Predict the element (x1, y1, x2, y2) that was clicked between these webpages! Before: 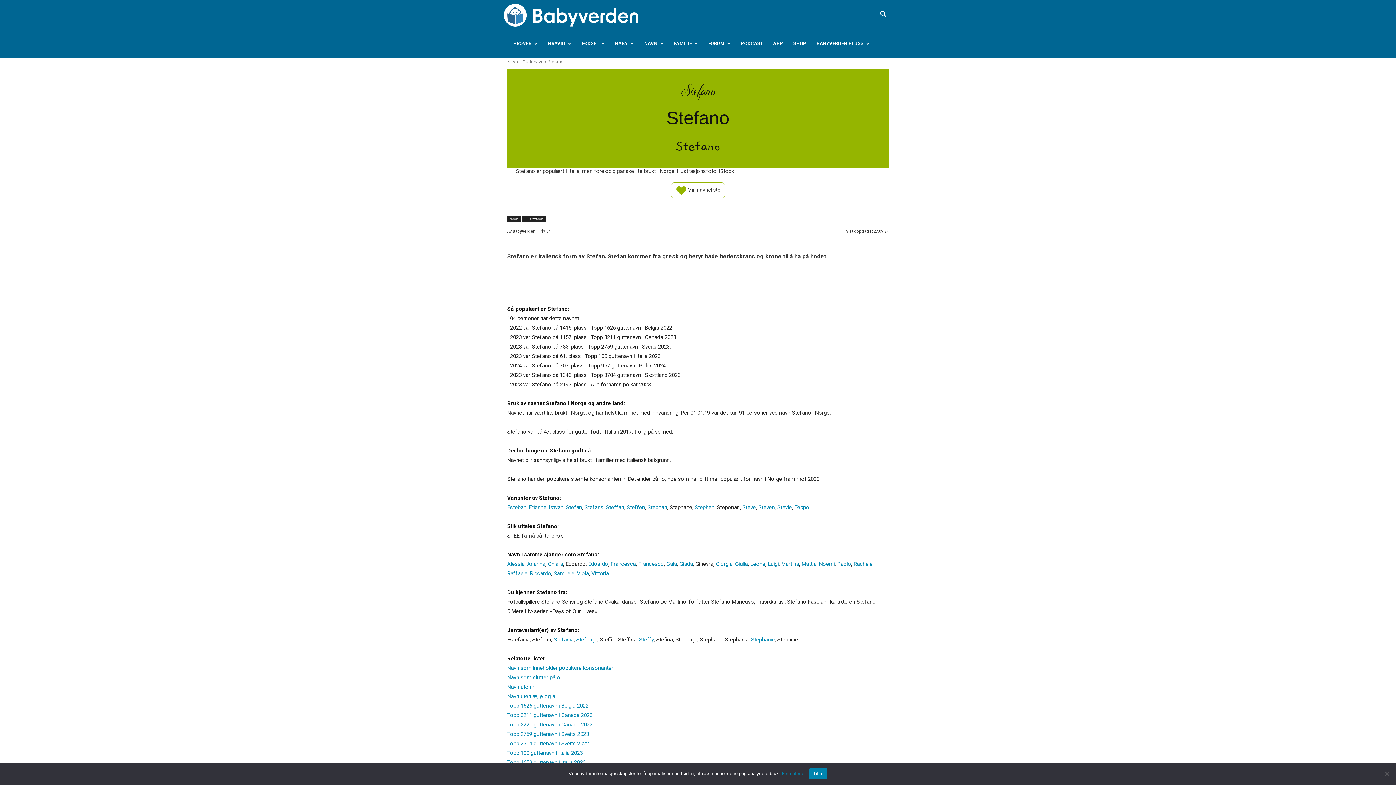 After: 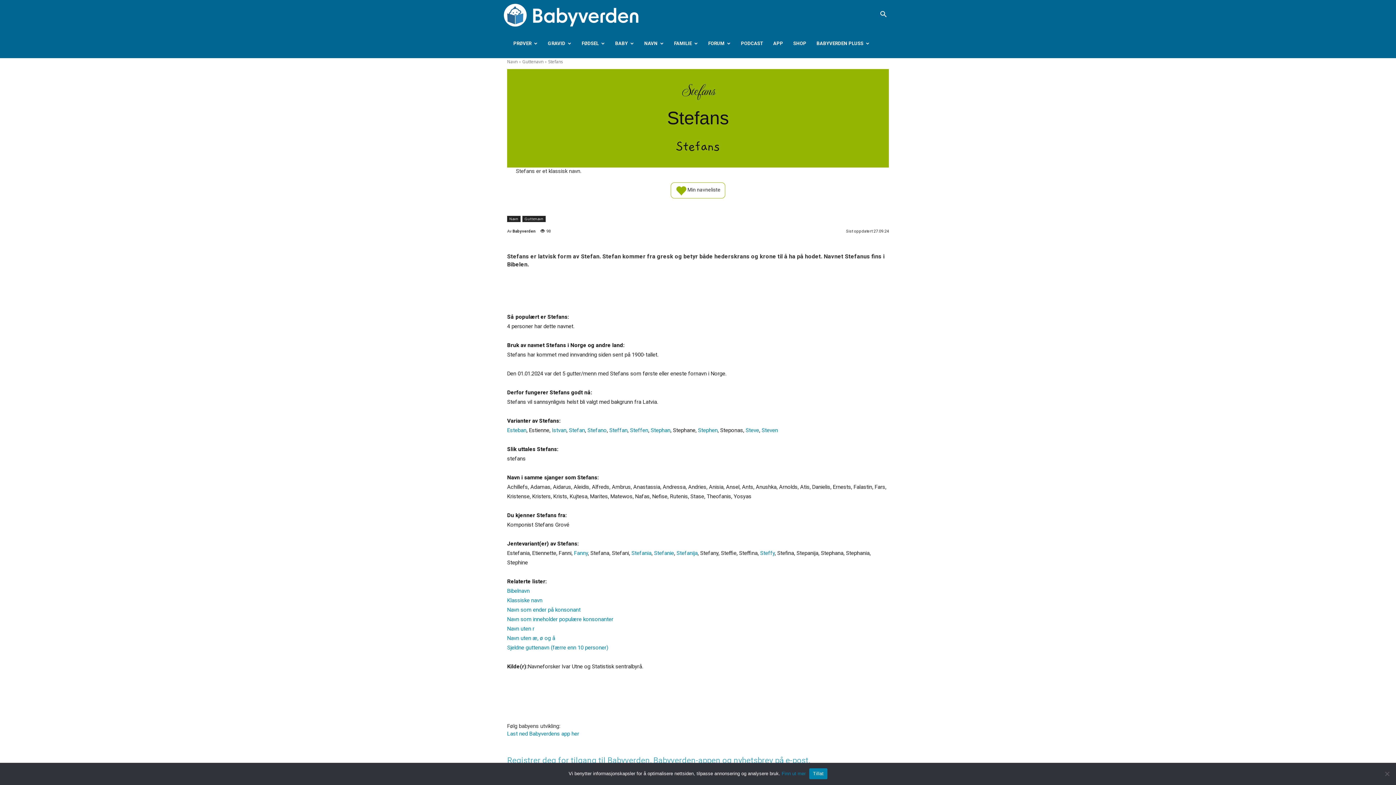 Action: bbox: (584, 504, 603, 510) label: Stefans